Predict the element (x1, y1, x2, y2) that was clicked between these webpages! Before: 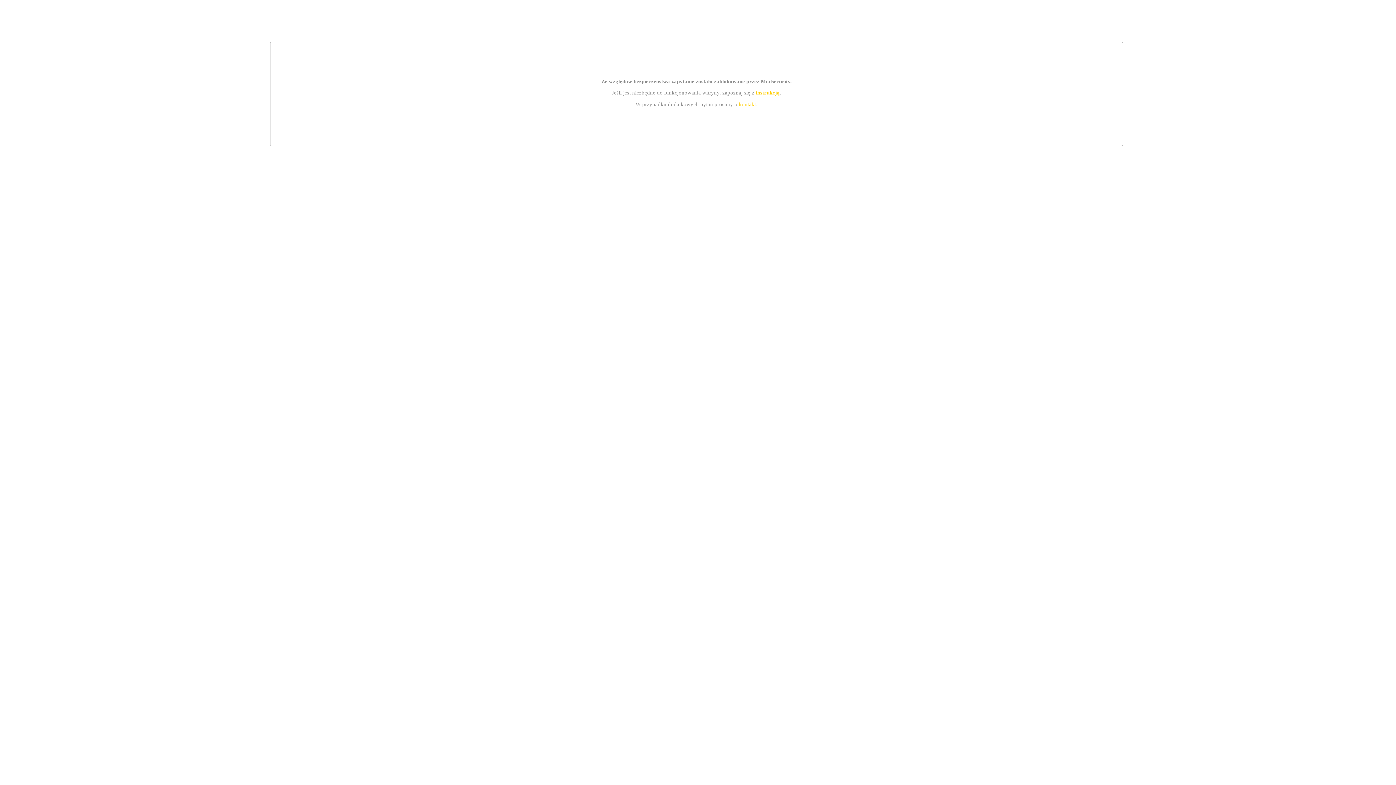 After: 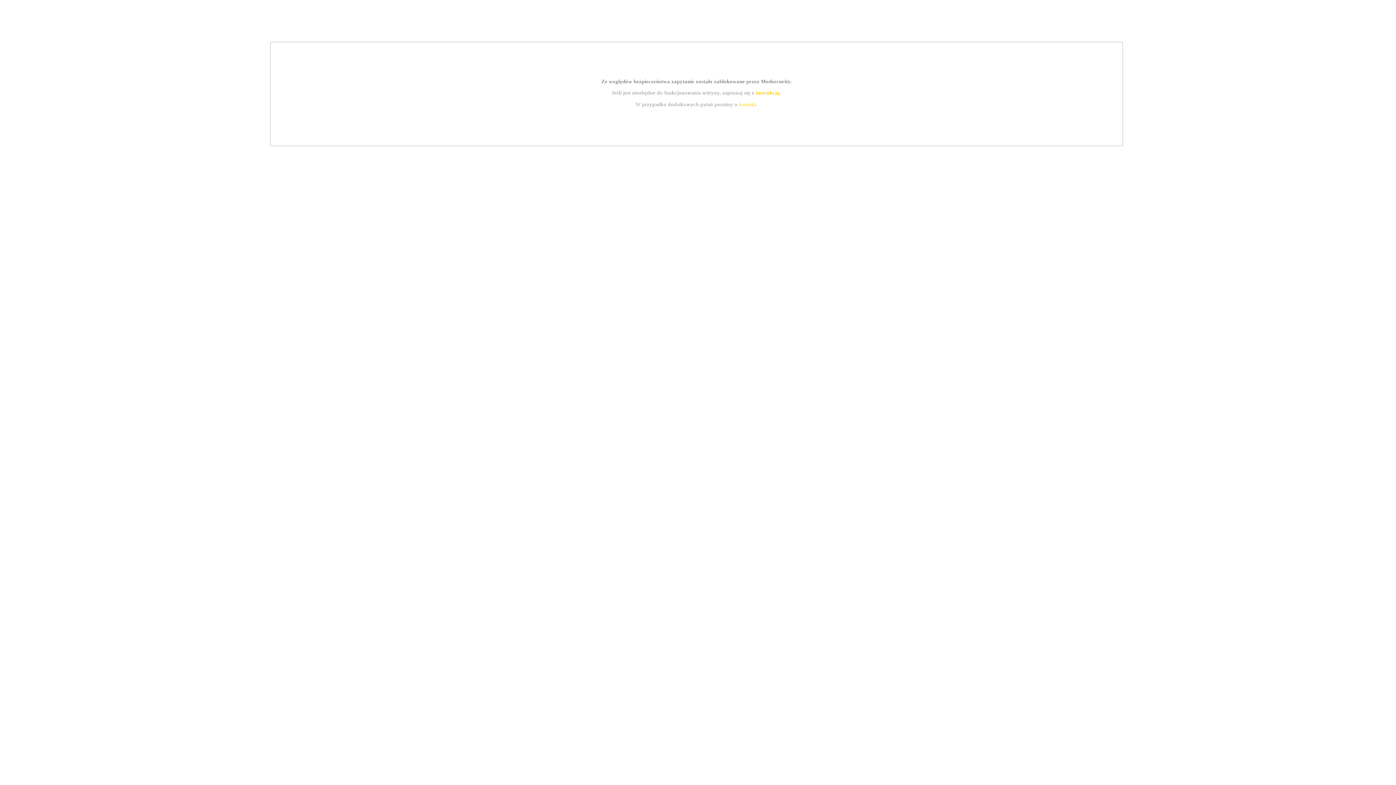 Action: label: instrukcją bbox: (755, 89, 779, 95)